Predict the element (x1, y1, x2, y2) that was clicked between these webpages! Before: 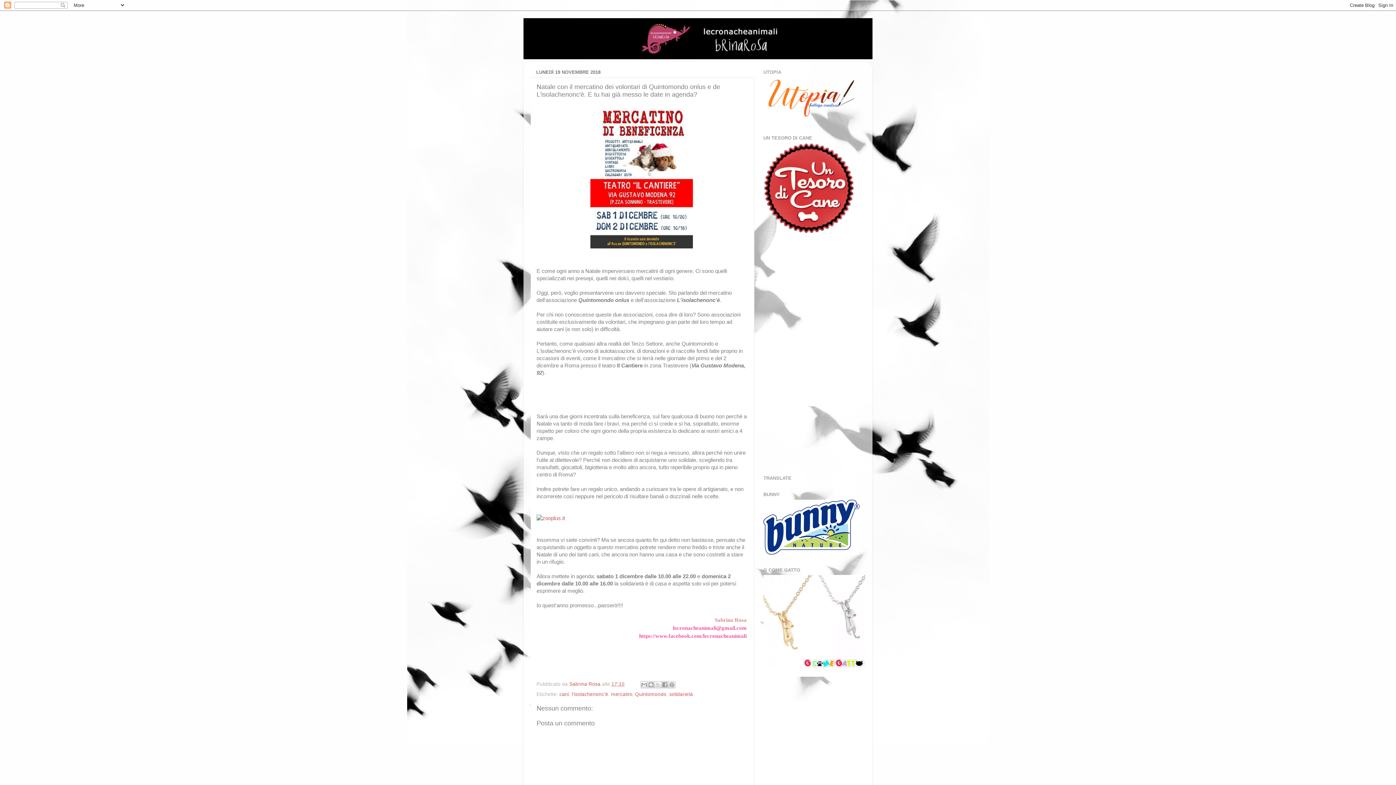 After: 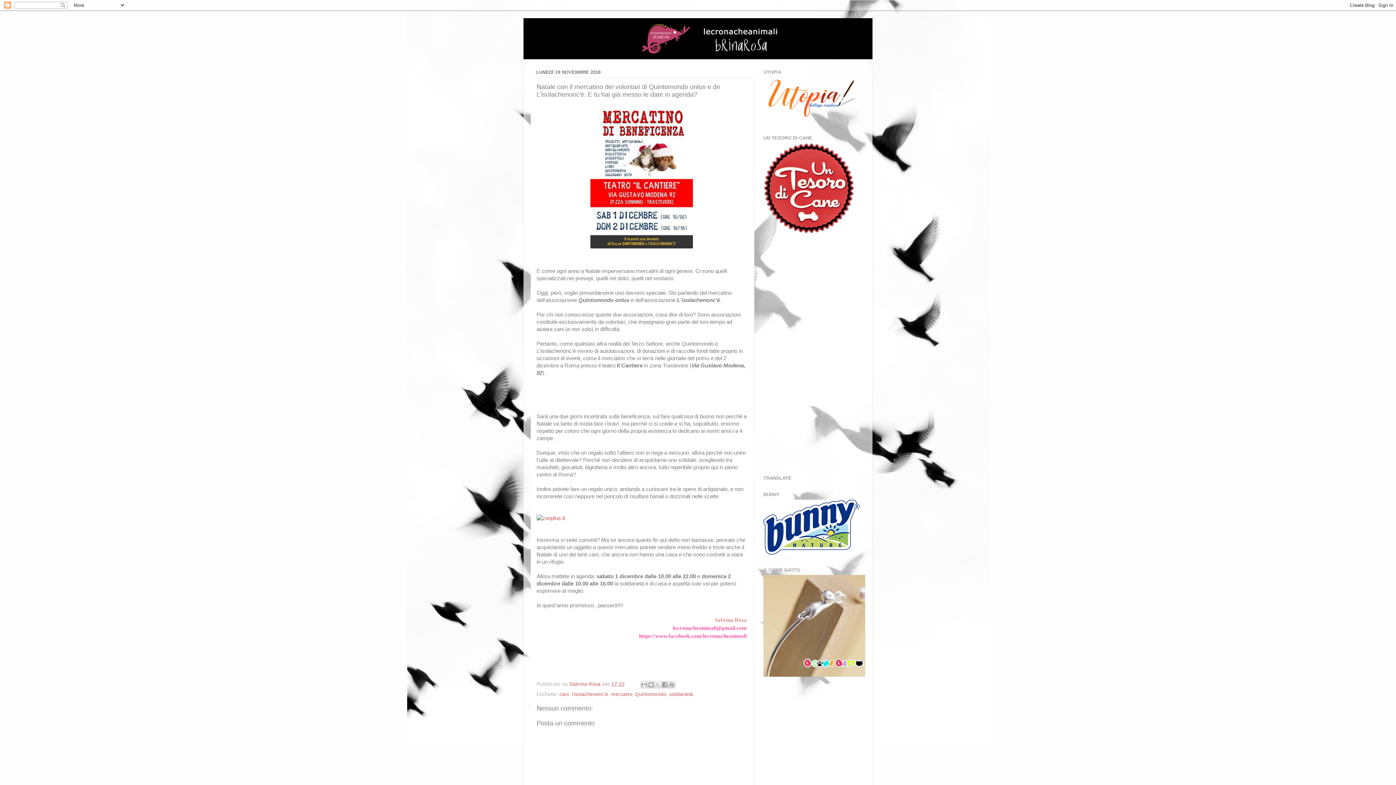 Action: bbox: (611, 681, 624, 687) label: 17:10